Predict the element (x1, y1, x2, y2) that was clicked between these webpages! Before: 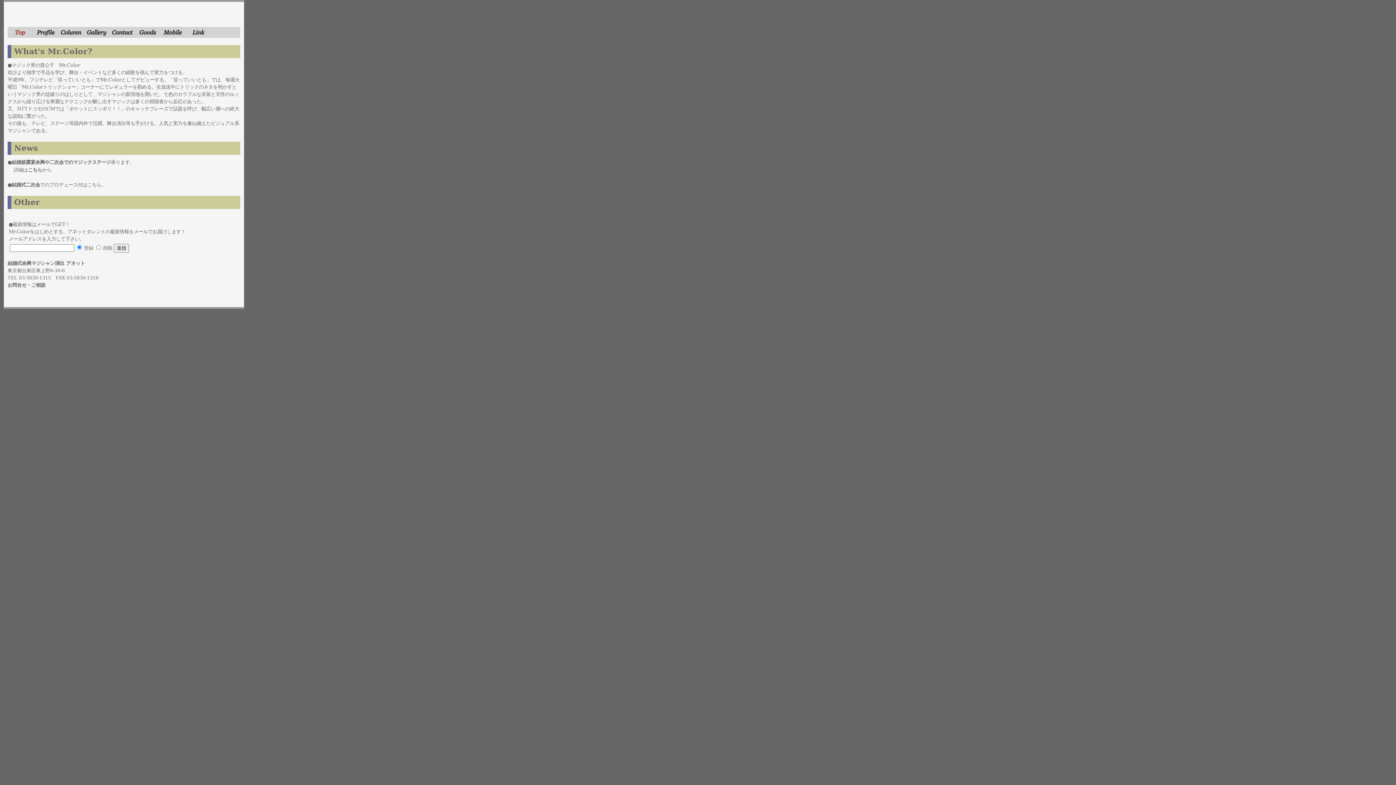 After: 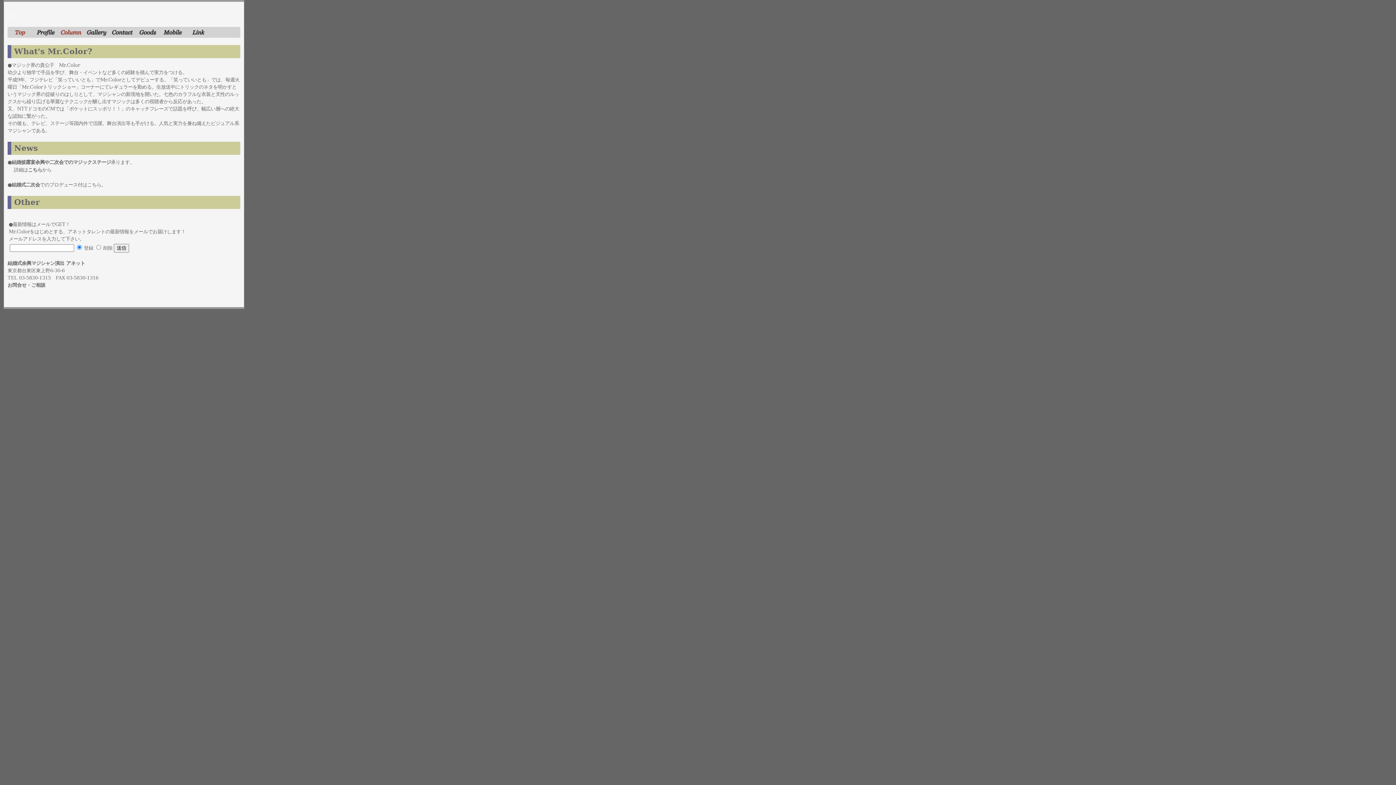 Action: bbox: (58, 33, 84, 38)